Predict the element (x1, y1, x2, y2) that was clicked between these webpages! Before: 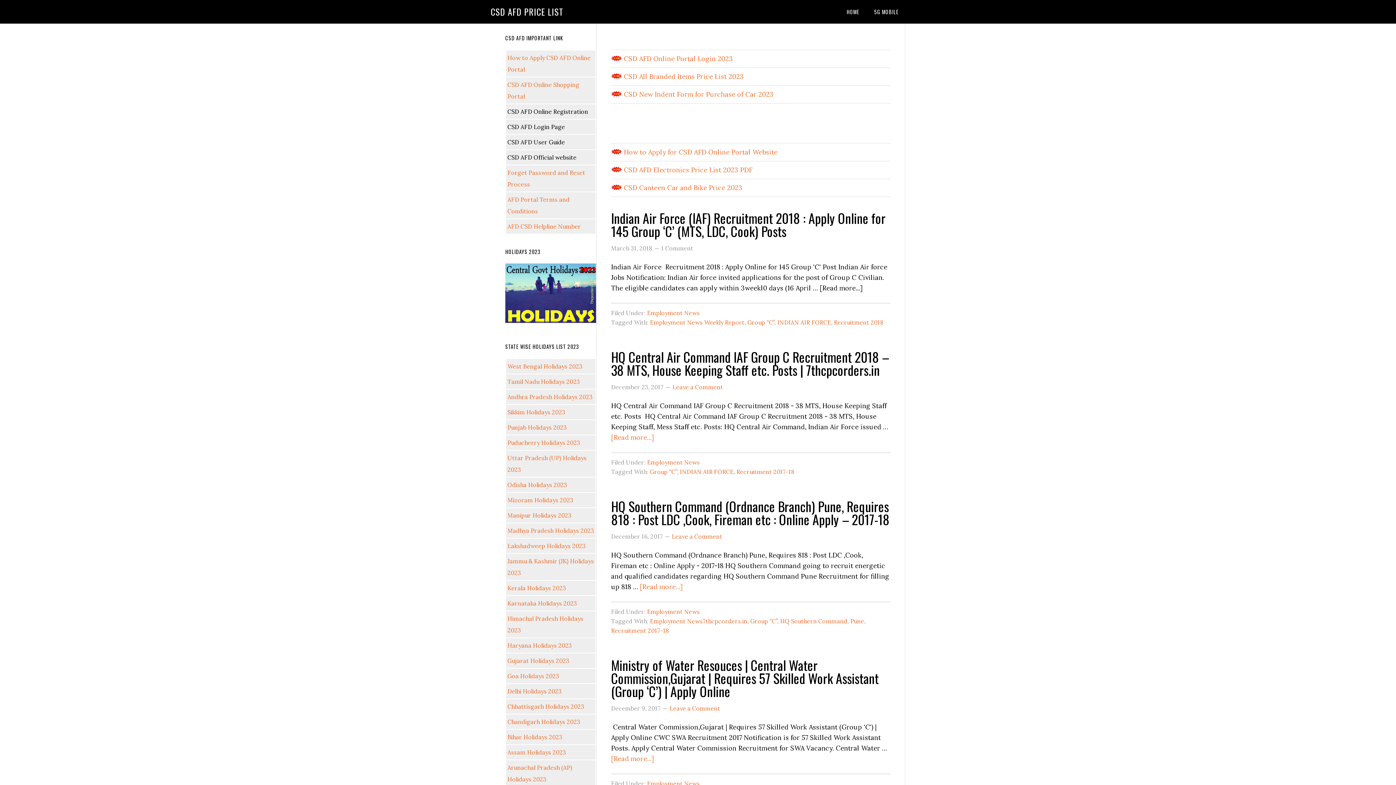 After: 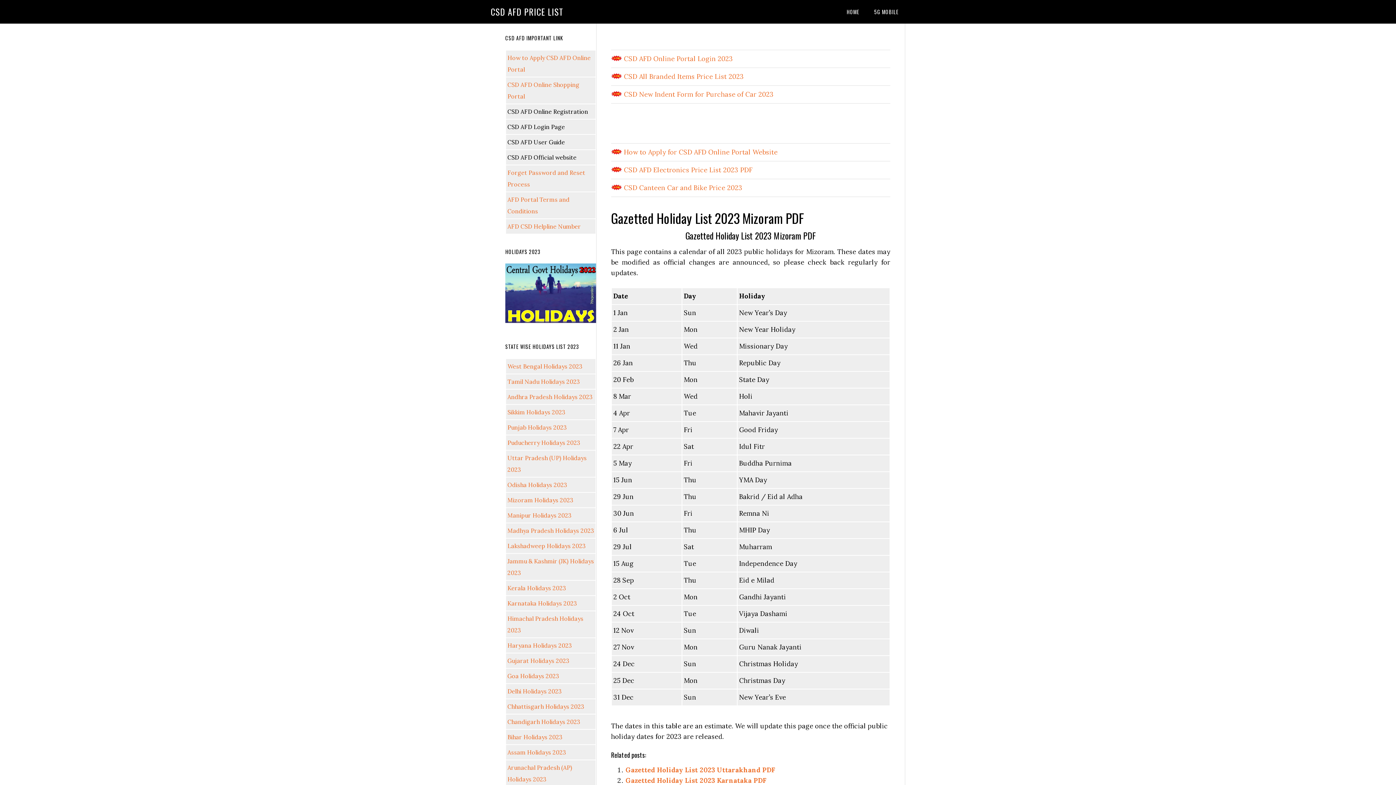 Action: label: Mizoram Holidays 2023 bbox: (507, 496, 573, 503)